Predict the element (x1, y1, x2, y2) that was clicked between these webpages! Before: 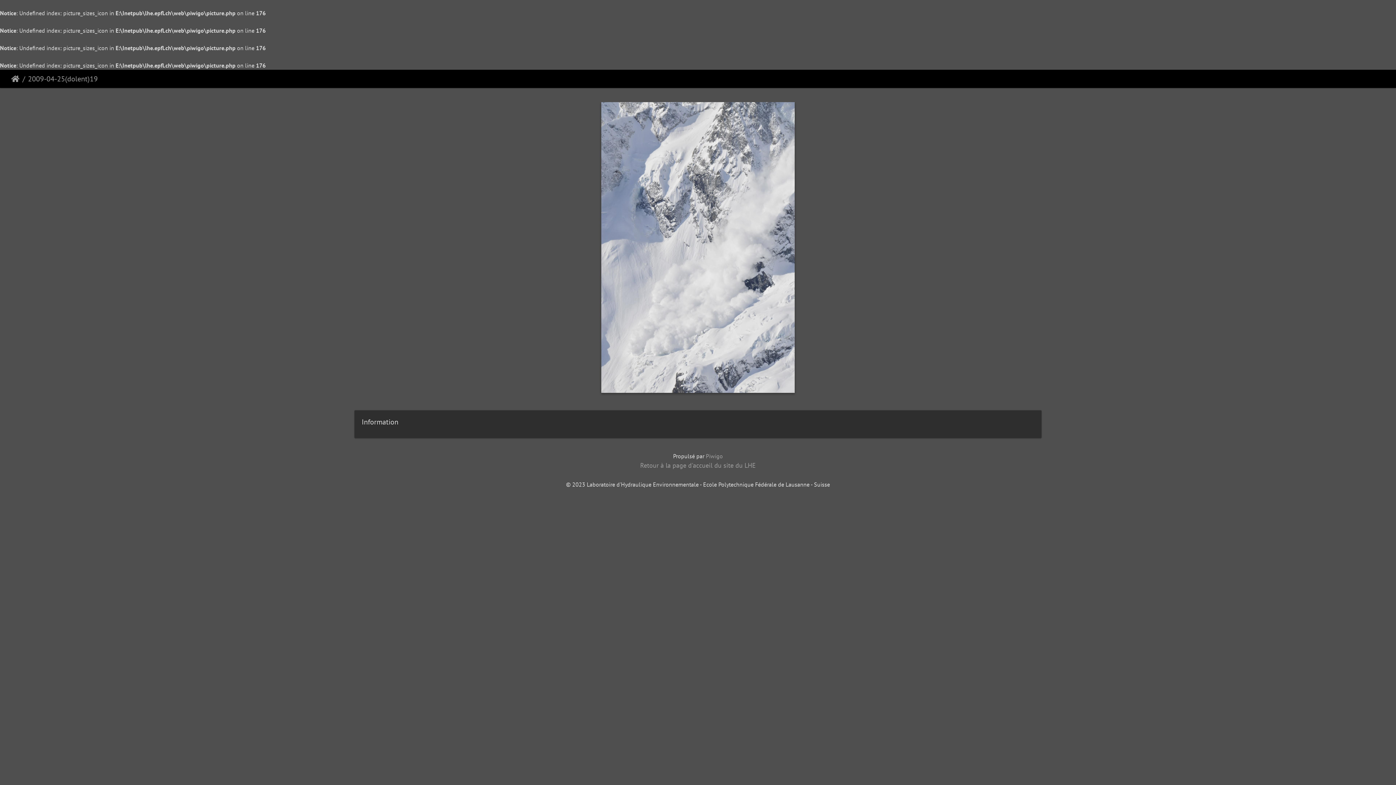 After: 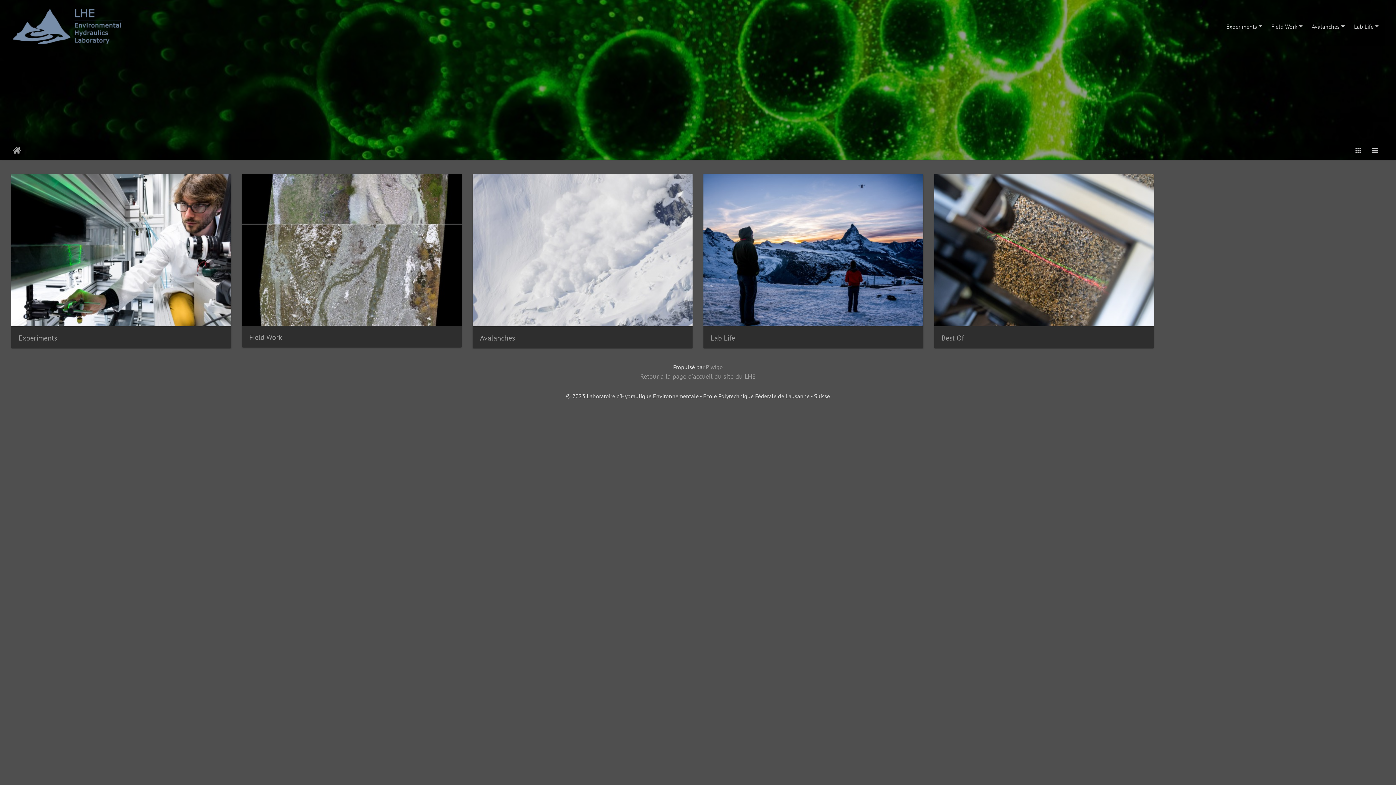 Action: label: Accueil bbox: (11, 73, 19, 84)